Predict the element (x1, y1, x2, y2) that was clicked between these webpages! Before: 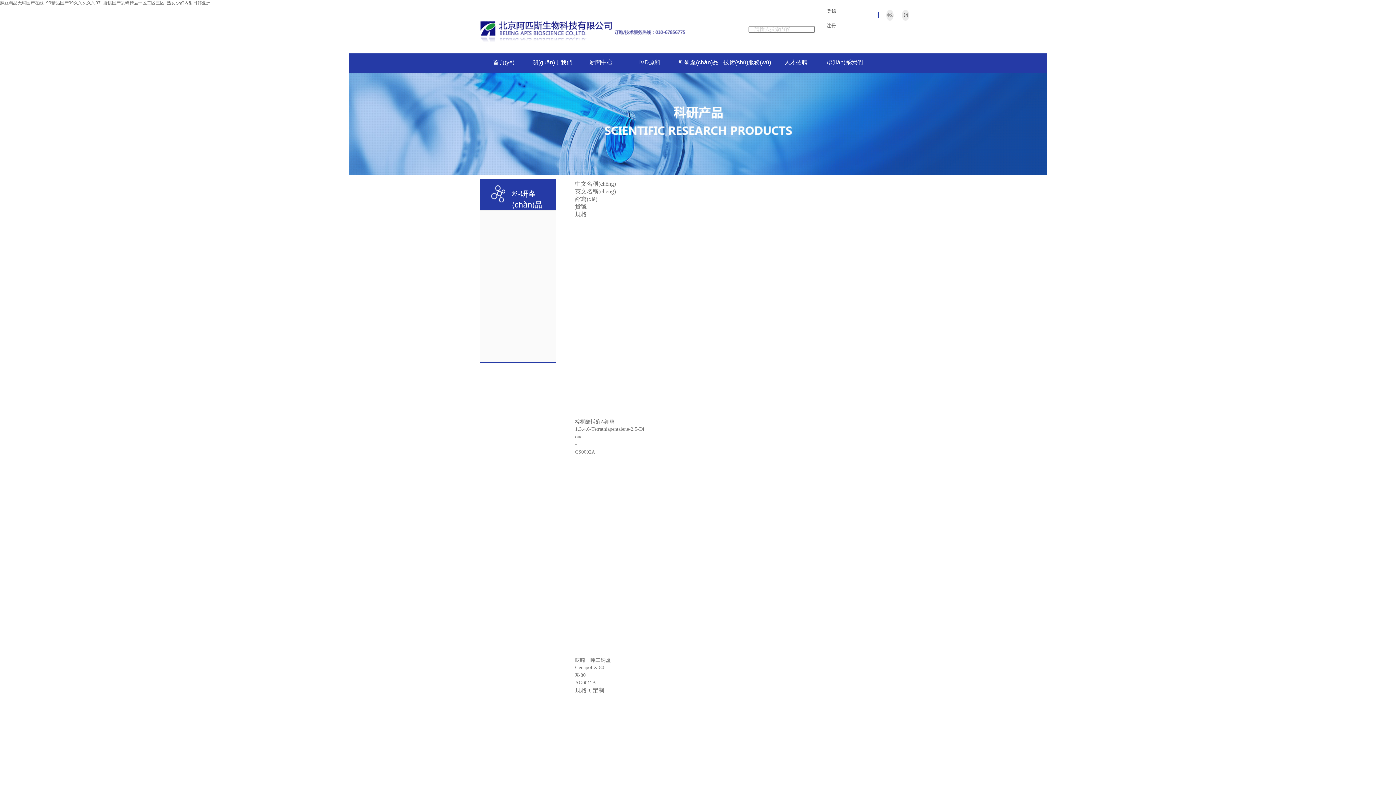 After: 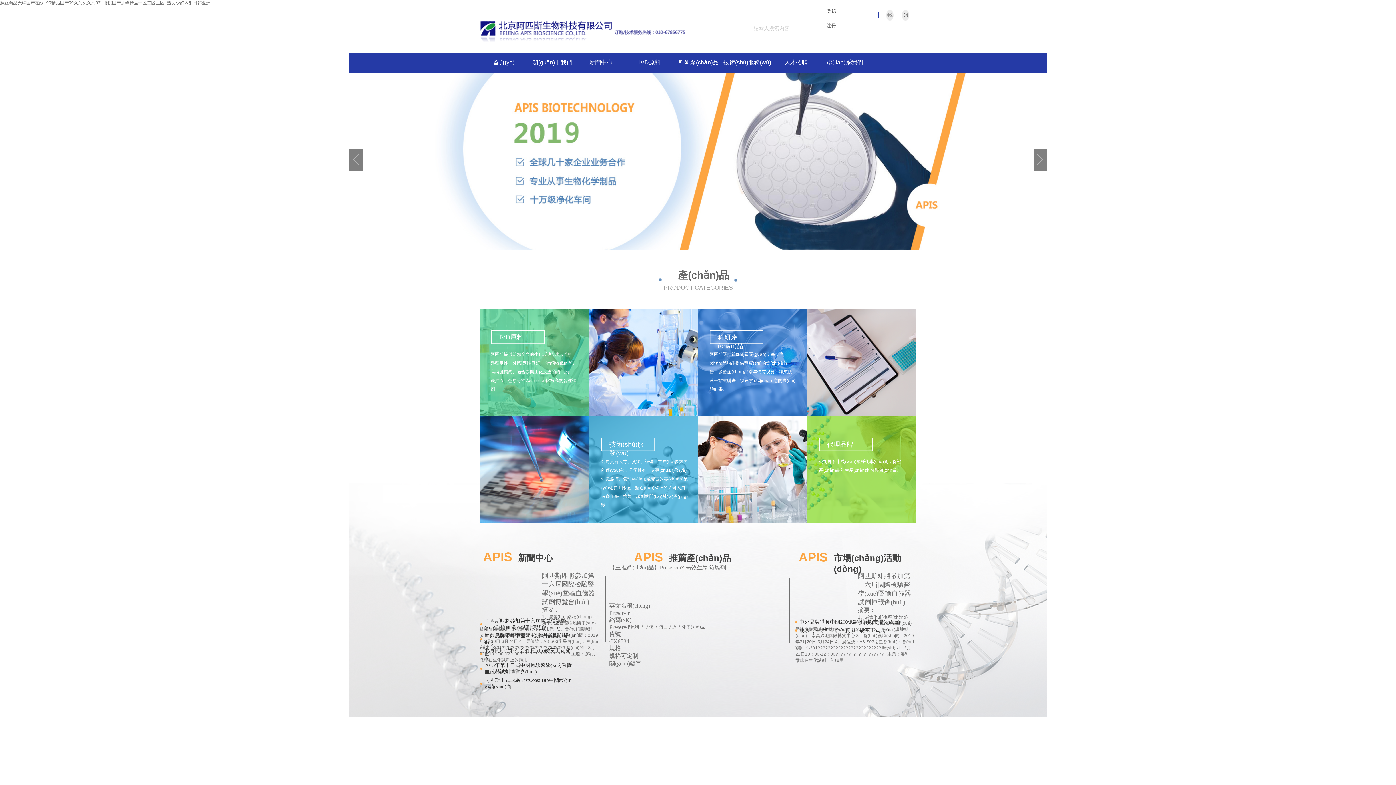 Action: bbox: (886, 9, 897, 20)